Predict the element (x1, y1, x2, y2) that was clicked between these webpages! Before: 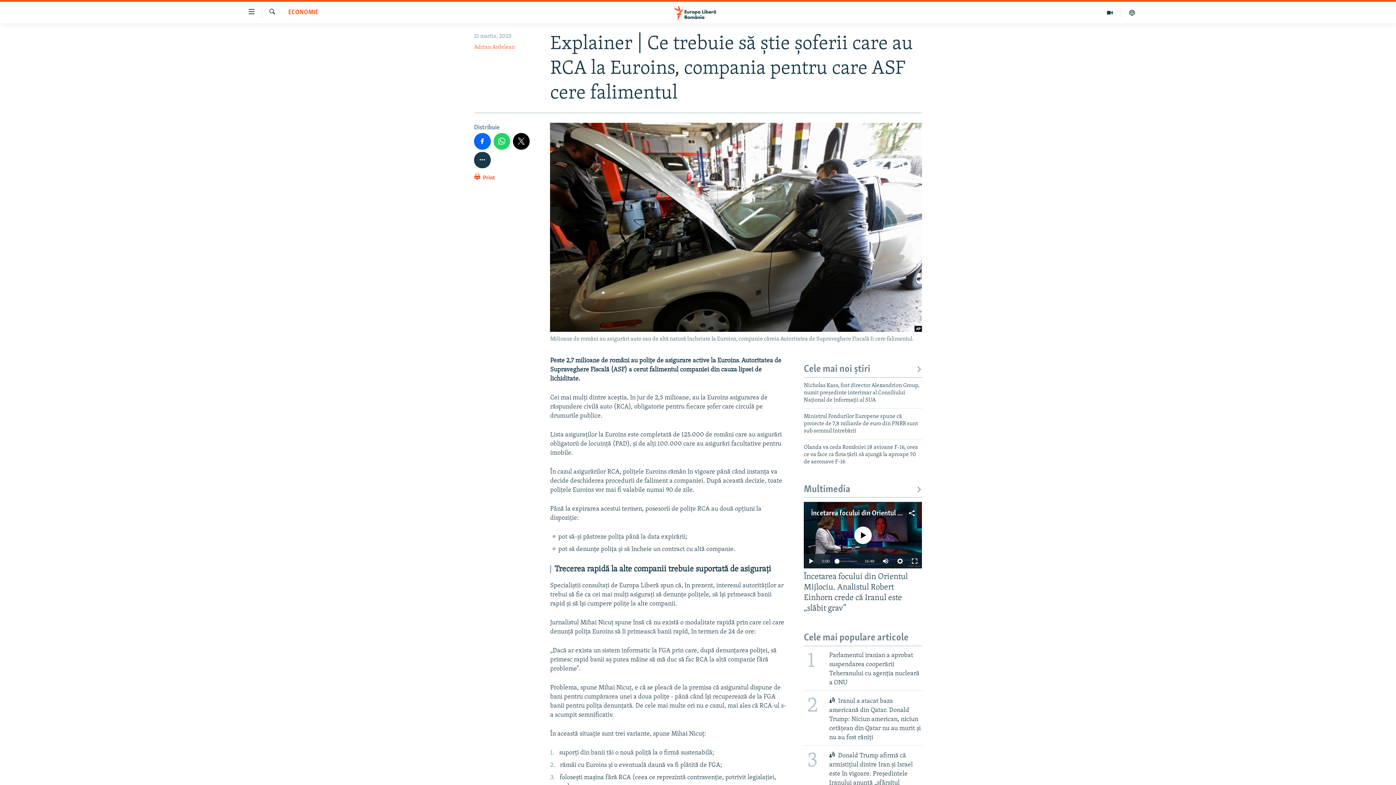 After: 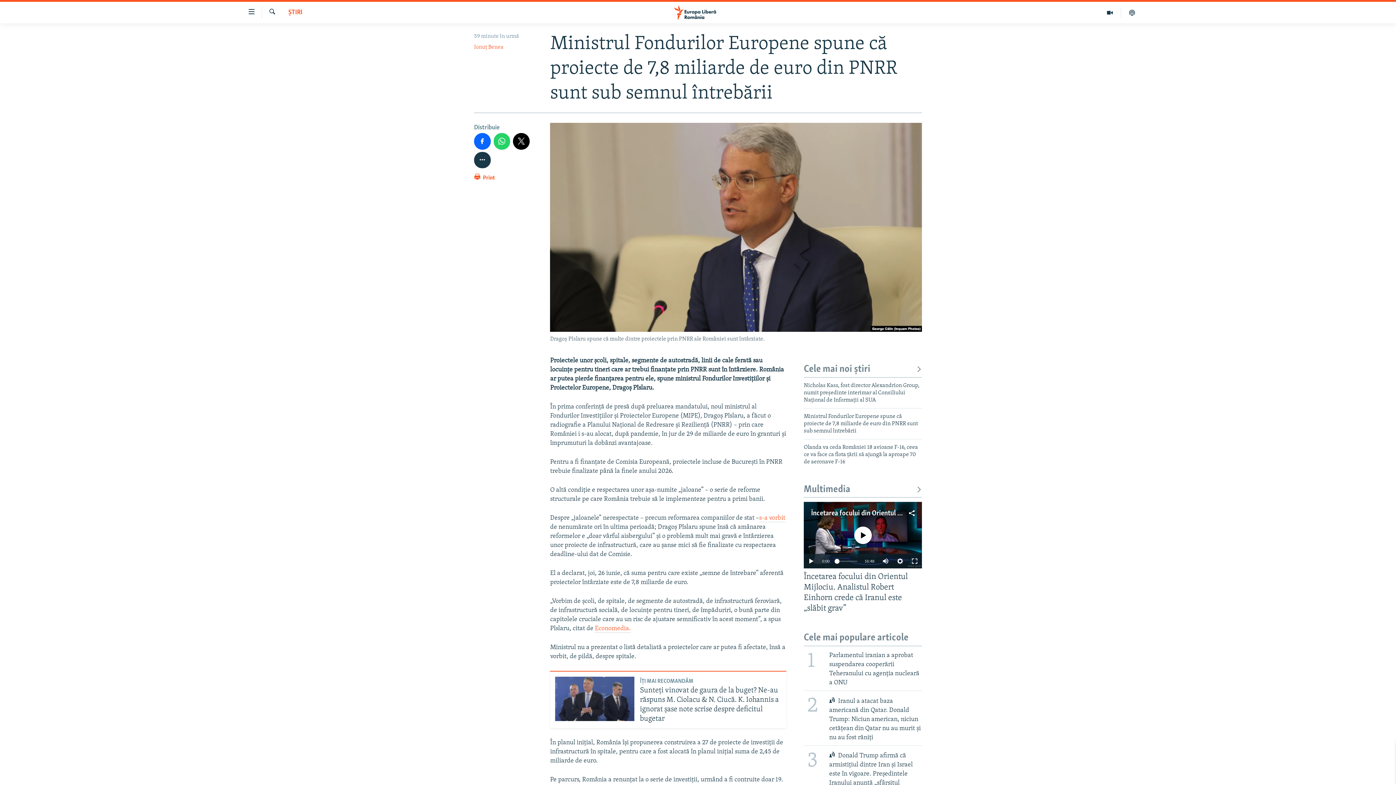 Action: label: Ministrul Fondurilor Europene spune că proiecte de 7,8 miliarde de euro din PNRR sunt sub semnul întrebării bbox: (804, 412, 922, 439)